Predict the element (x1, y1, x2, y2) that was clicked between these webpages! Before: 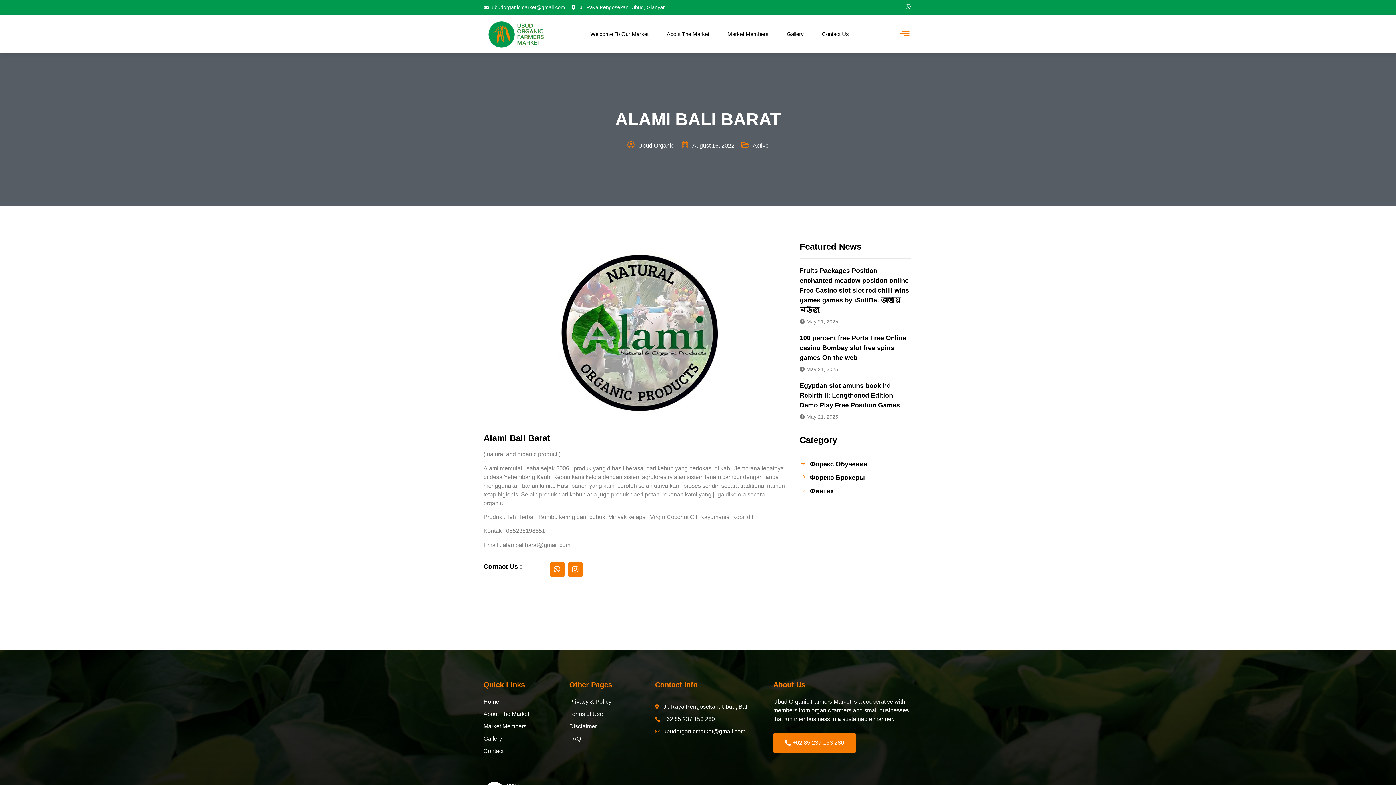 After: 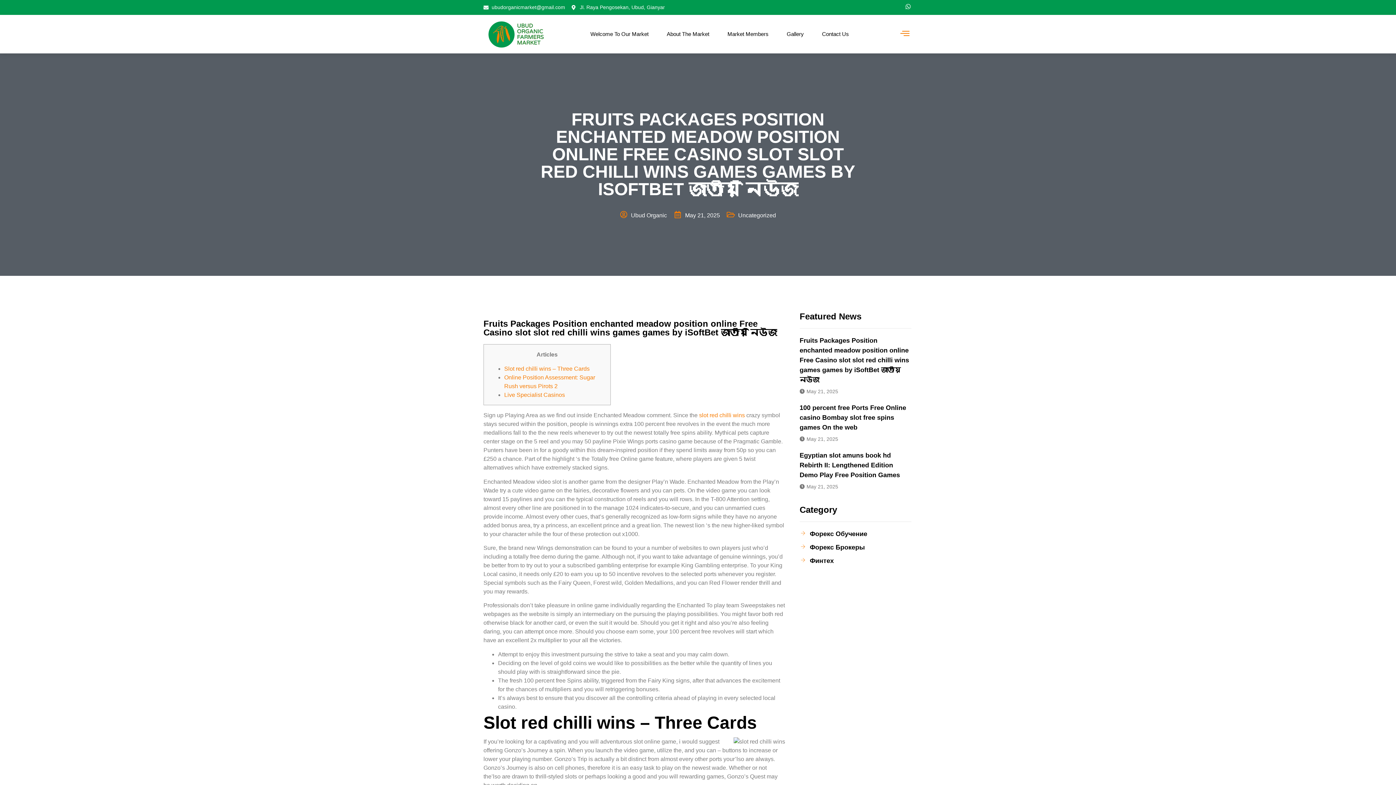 Action: bbox: (799, 266, 911, 326) label: Fruits Packages Position enchanted meadow position online Free Casino slot slot red chilli wins games games by iSoftBet জাতীয় নিউজ
May 21, 2025